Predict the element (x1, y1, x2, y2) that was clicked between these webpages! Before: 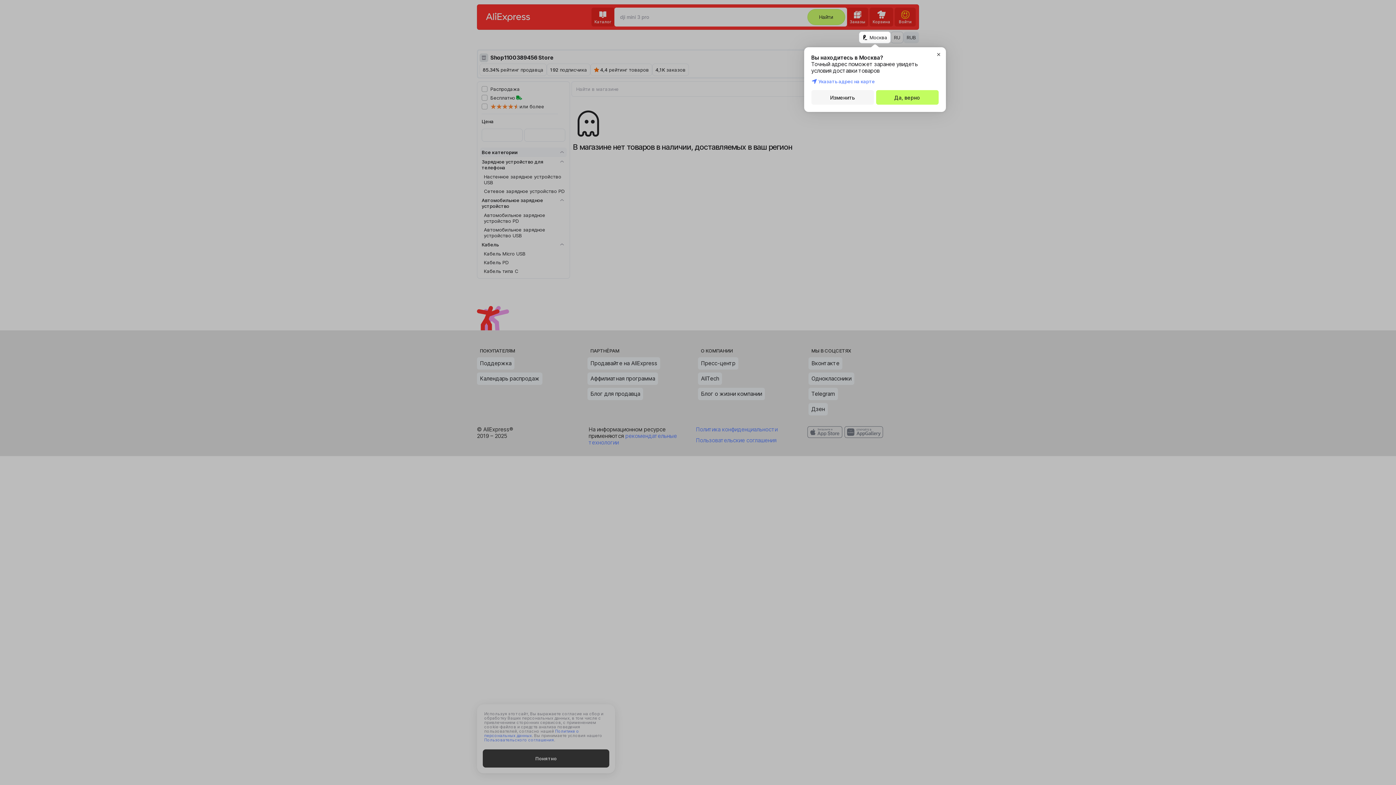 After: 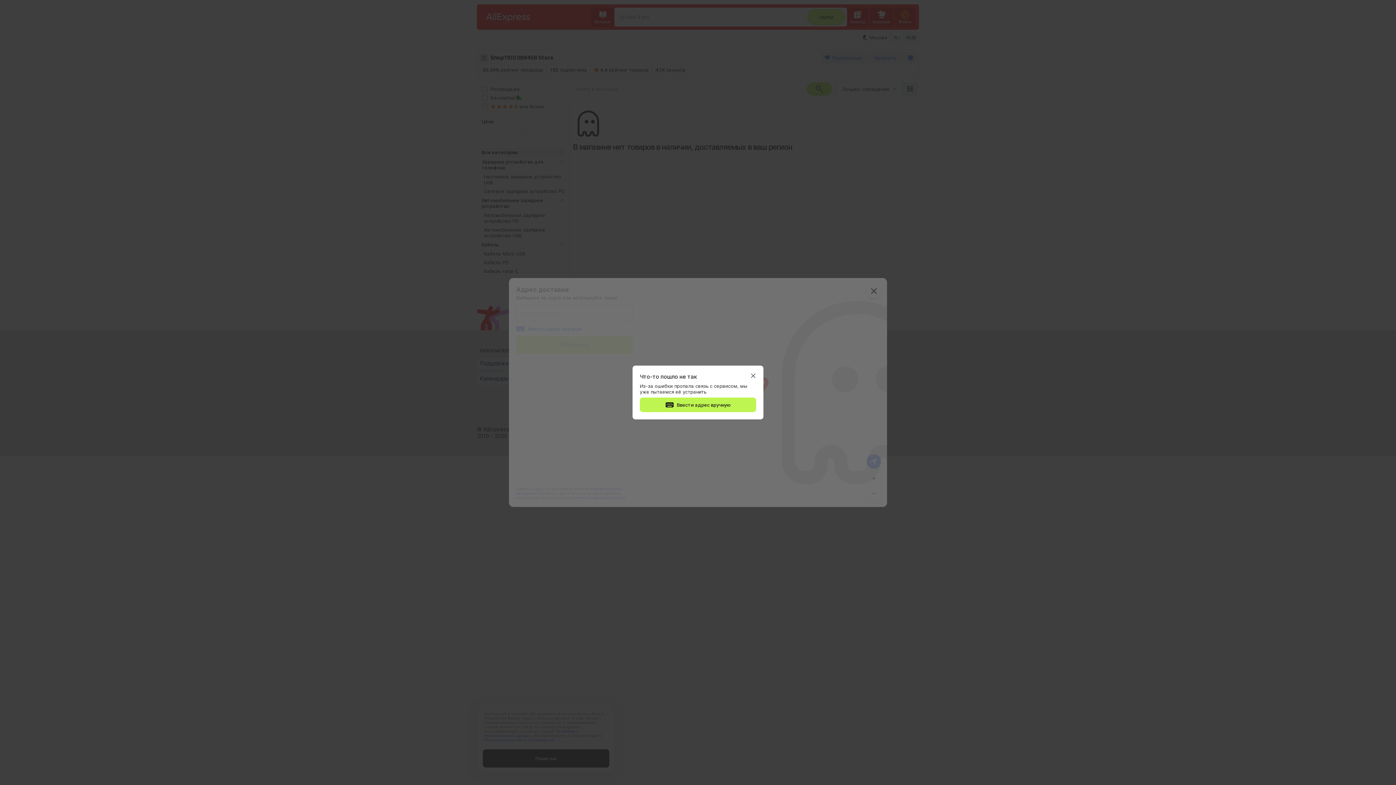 Action: bbox: (811, 90, 874, 104) label: Изменить